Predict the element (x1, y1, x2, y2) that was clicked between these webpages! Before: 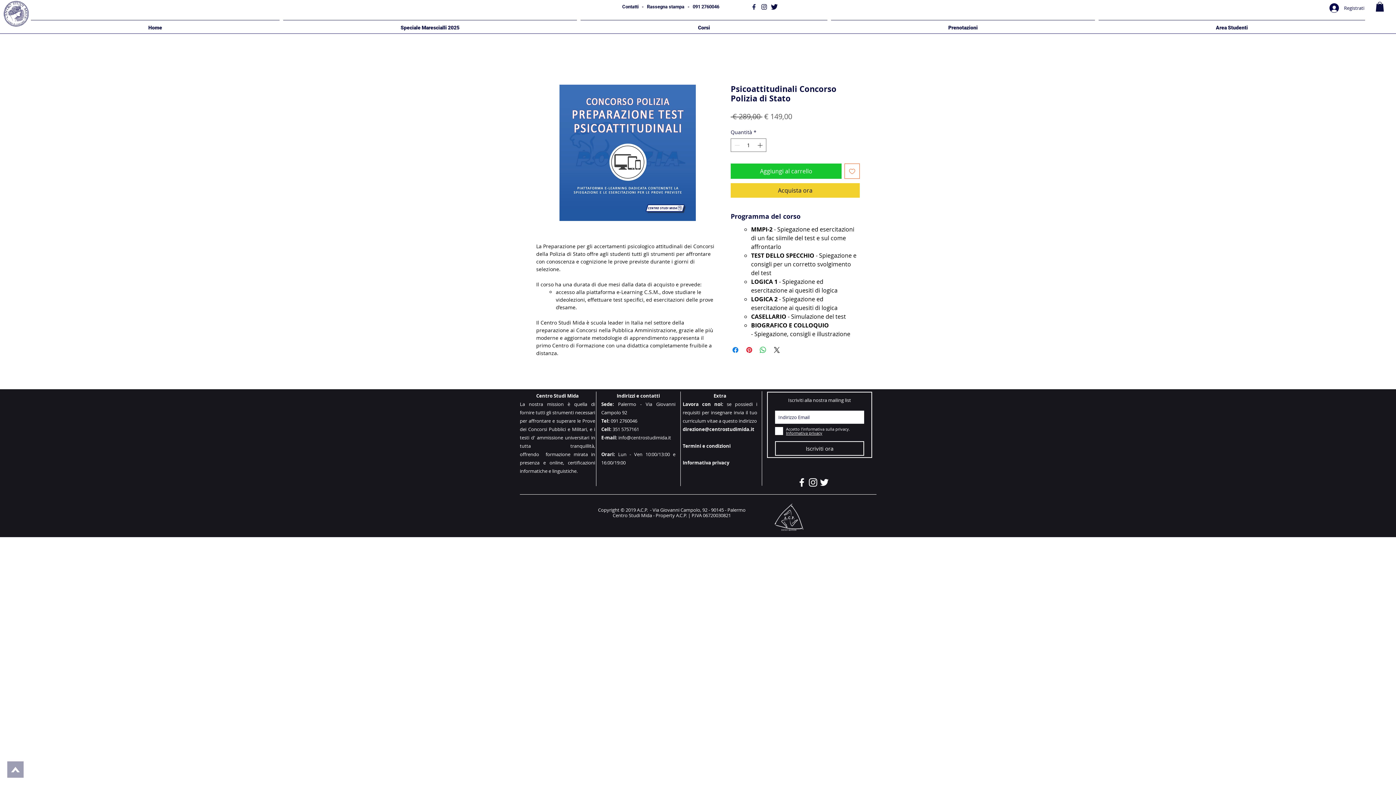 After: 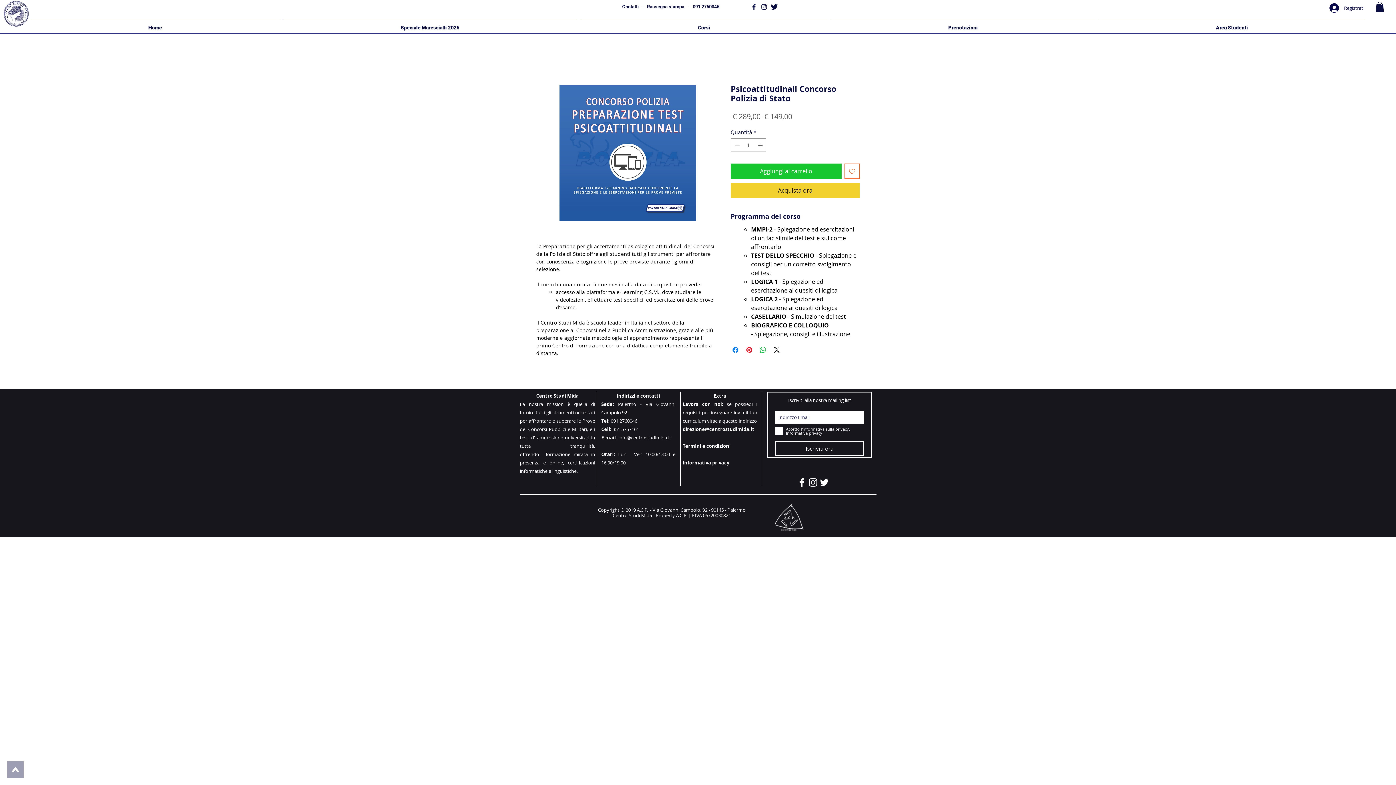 Action: label: Corsi bbox: (578, 20, 829, 29)